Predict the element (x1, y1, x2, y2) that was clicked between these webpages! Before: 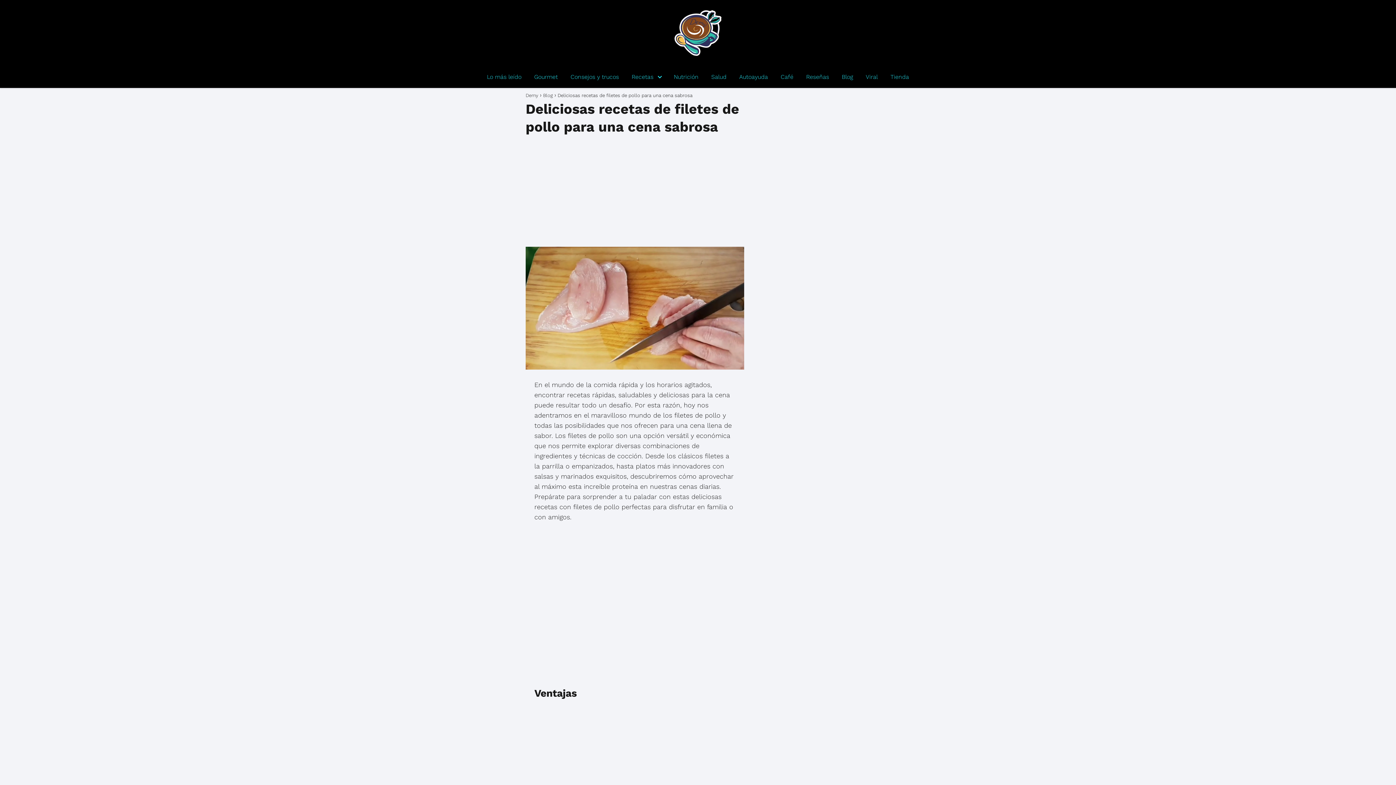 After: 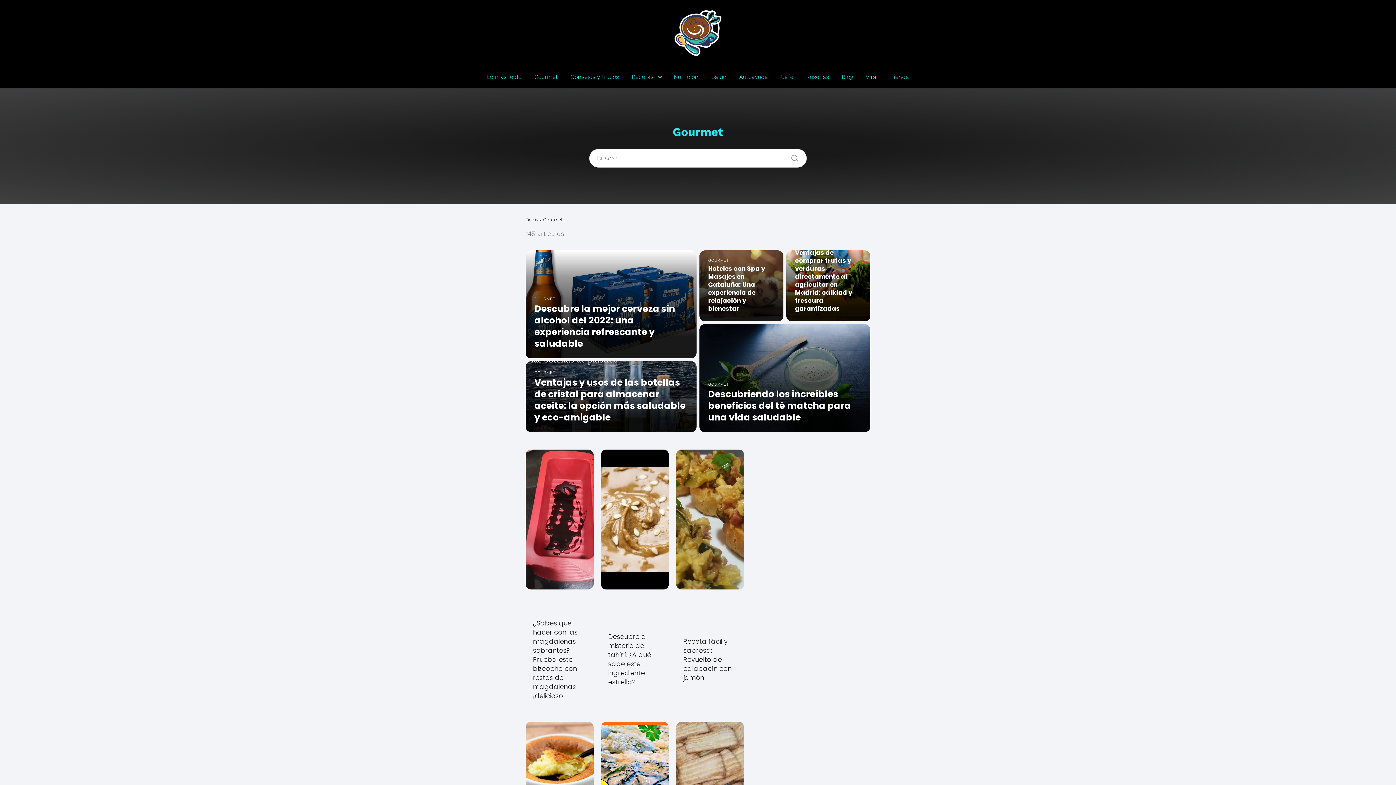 Action: label: Gourmet bbox: (534, 73, 558, 80)